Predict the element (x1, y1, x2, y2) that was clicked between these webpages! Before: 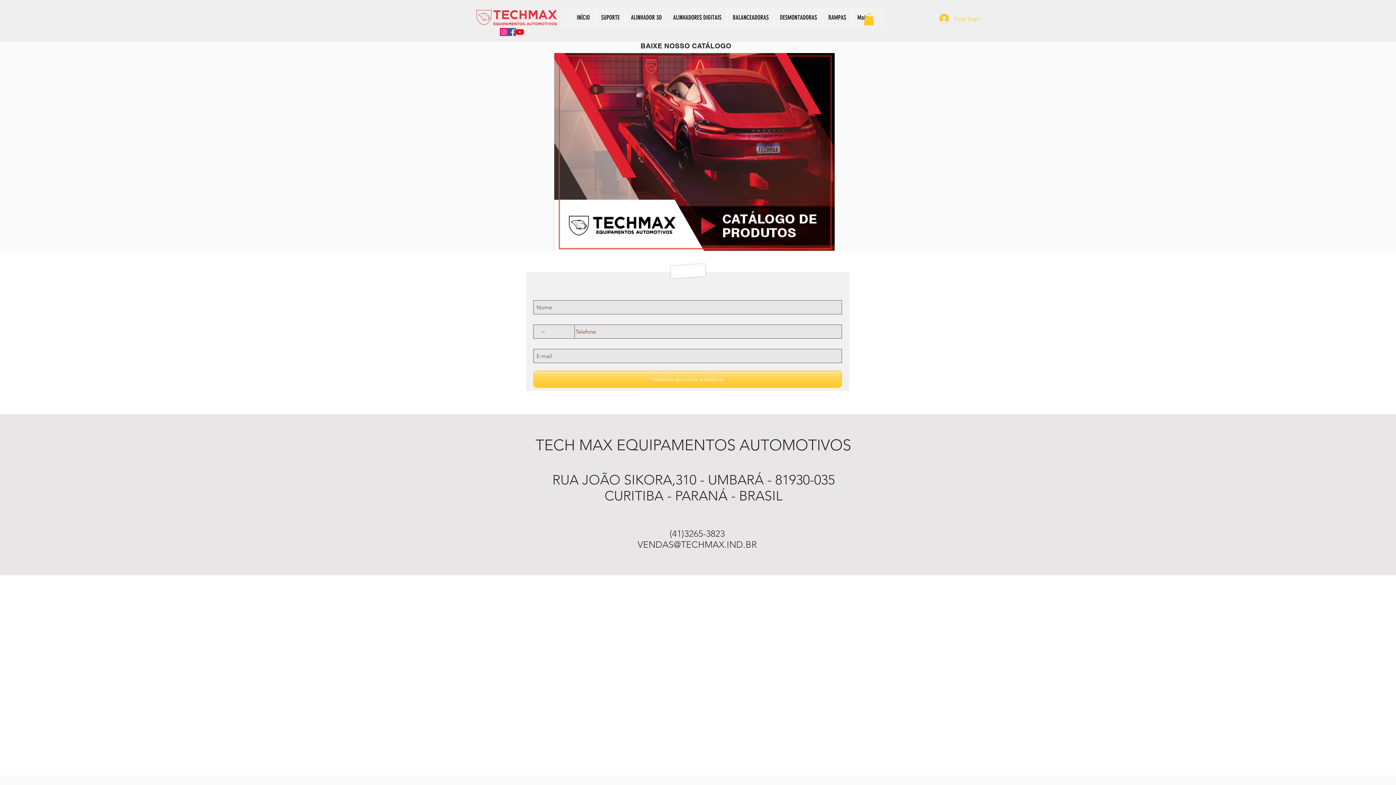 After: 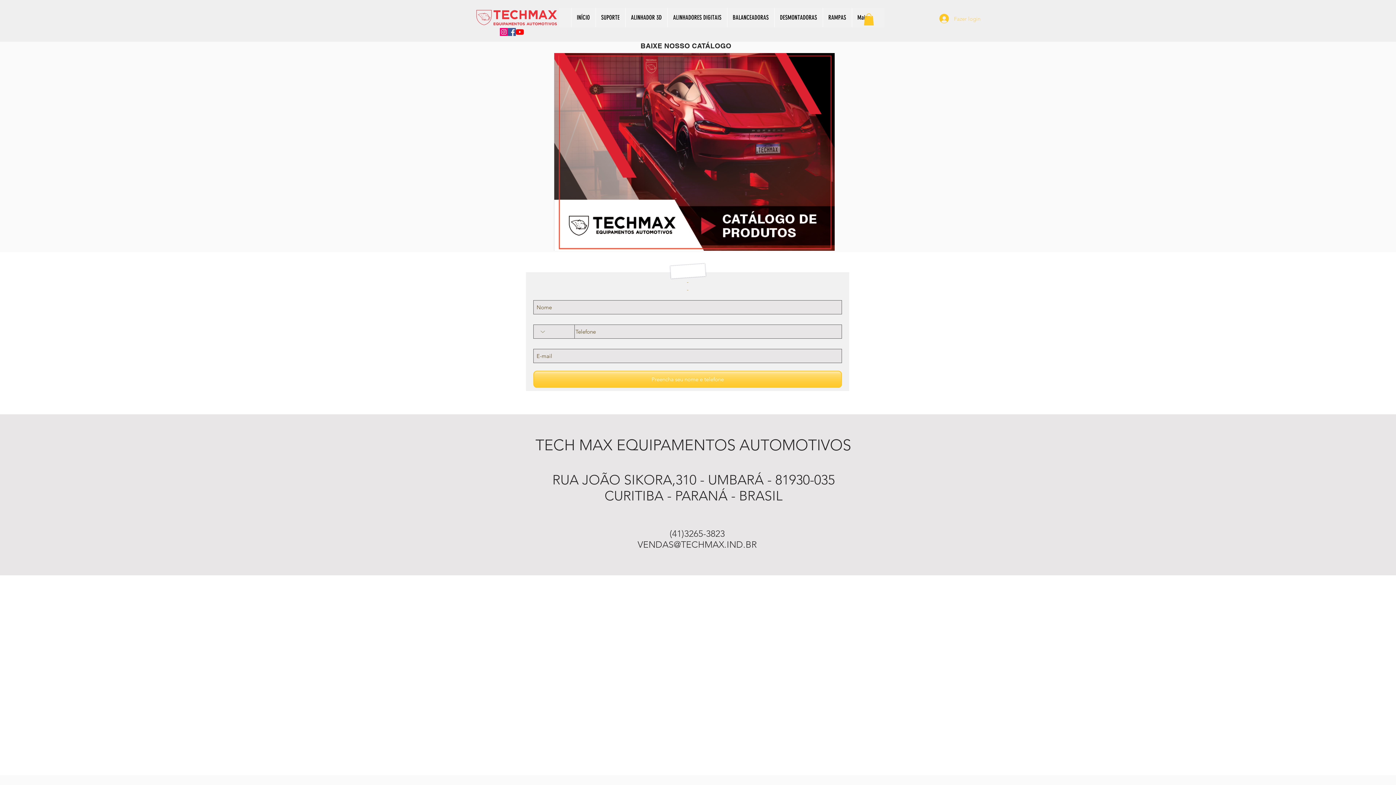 Action: label: Fazer login bbox: (934, 11, 978, 25)